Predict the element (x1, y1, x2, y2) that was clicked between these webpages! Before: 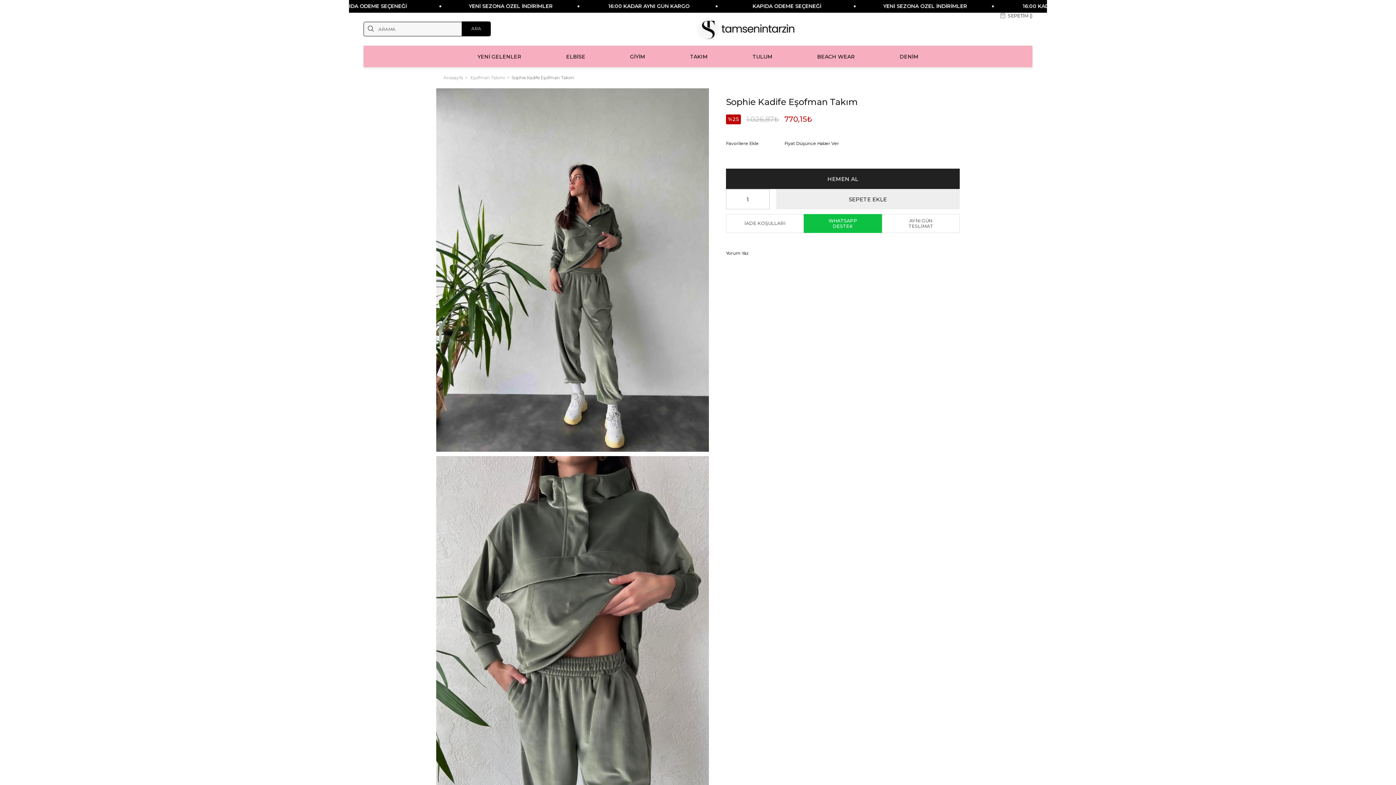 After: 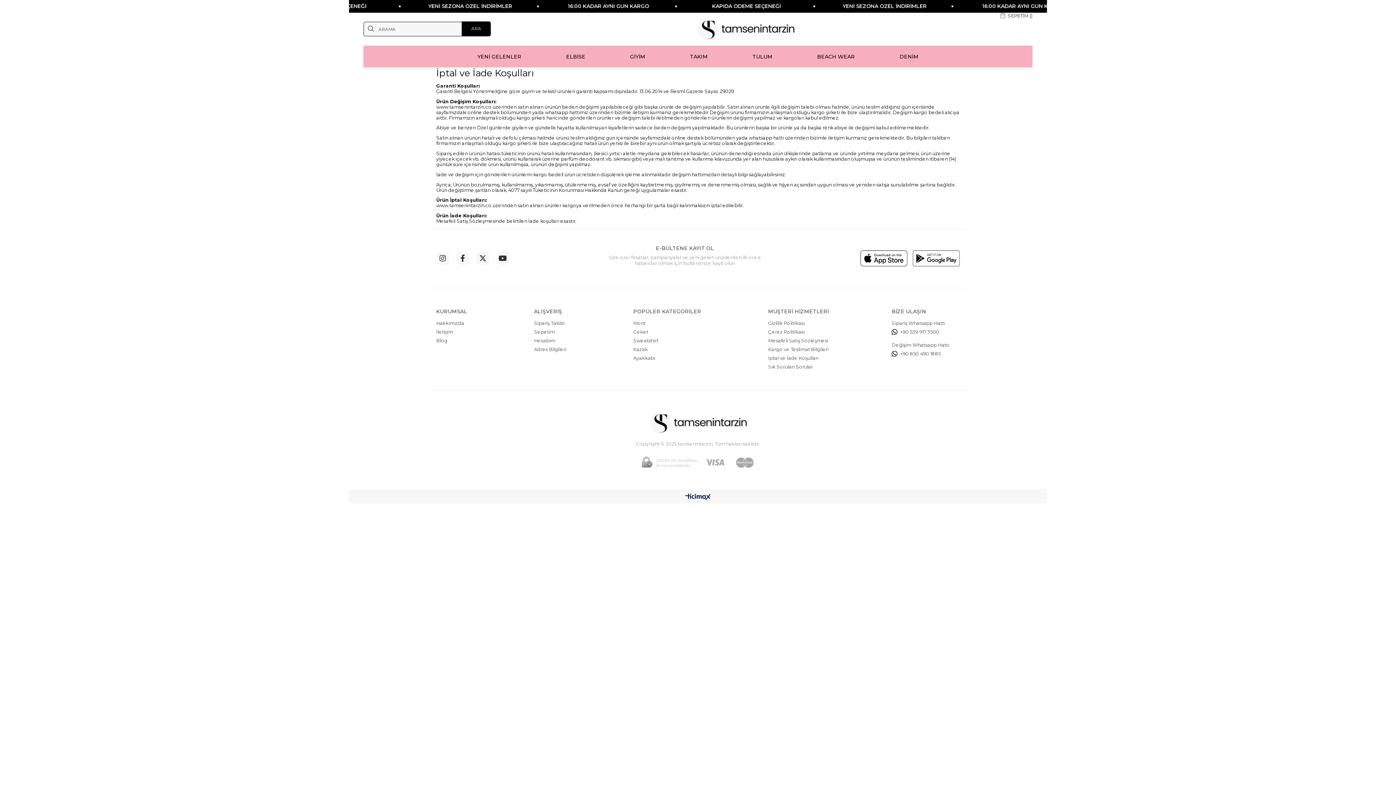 Action: bbox: (744, 220, 785, 226) label: İADE KOŞULLARI